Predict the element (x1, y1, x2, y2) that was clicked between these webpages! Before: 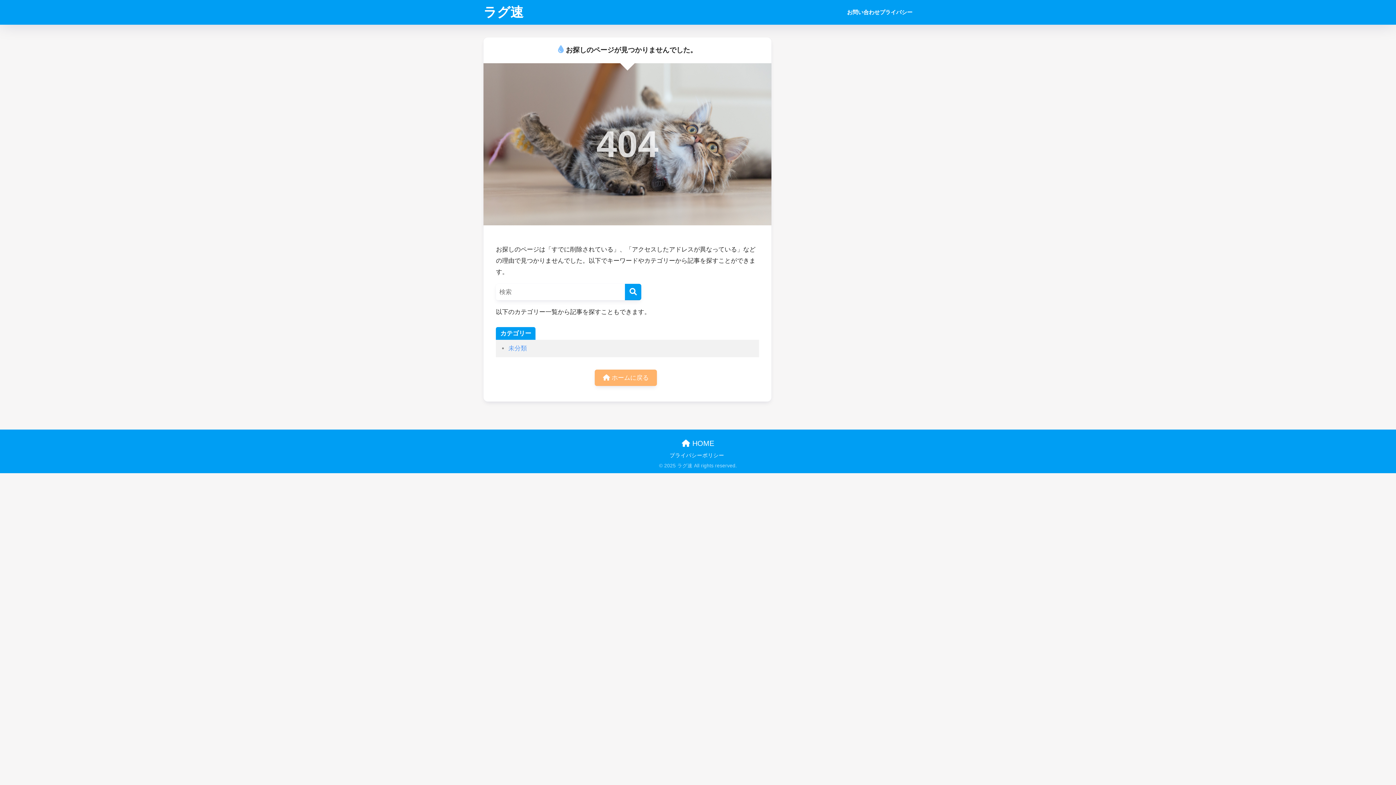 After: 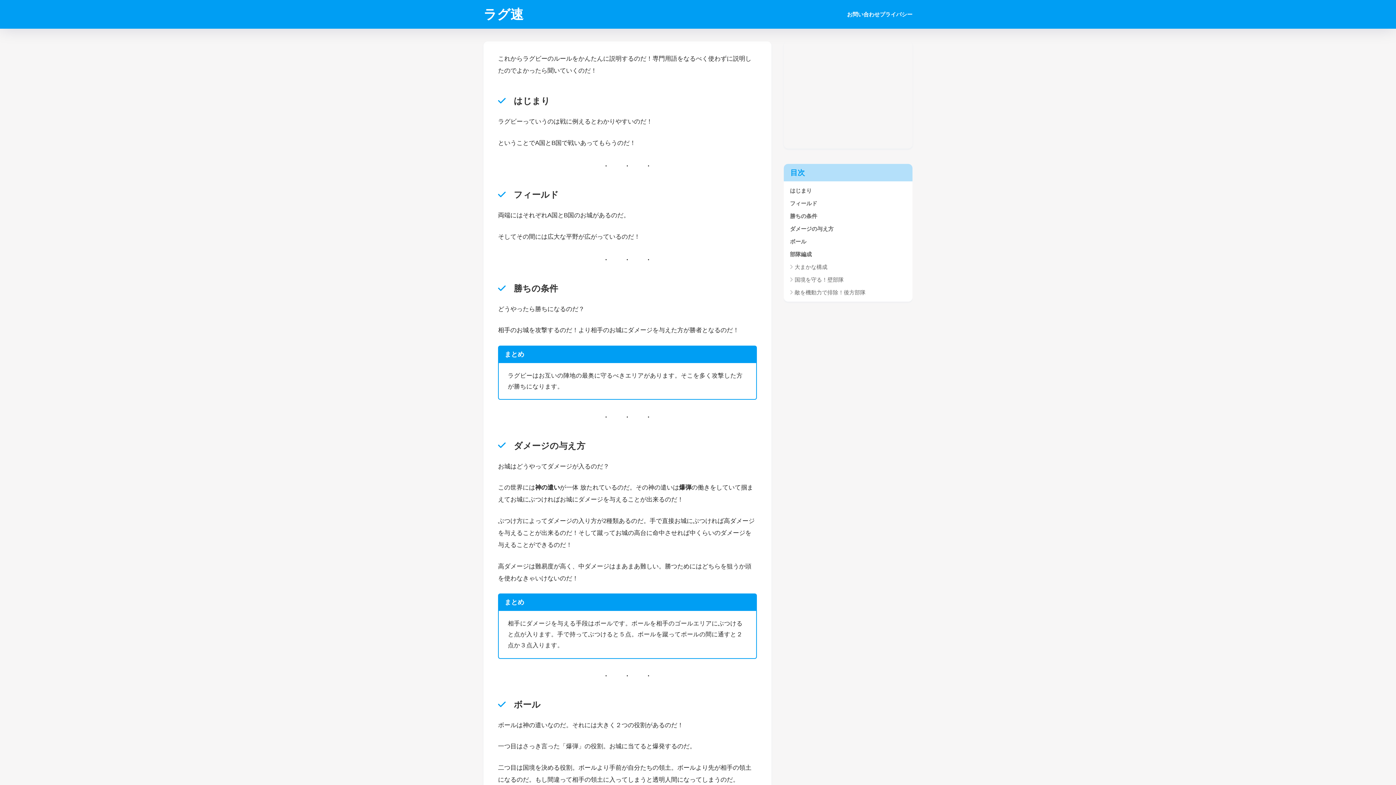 Action: label: ラグ速 bbox: (483, 4, 523, 20)